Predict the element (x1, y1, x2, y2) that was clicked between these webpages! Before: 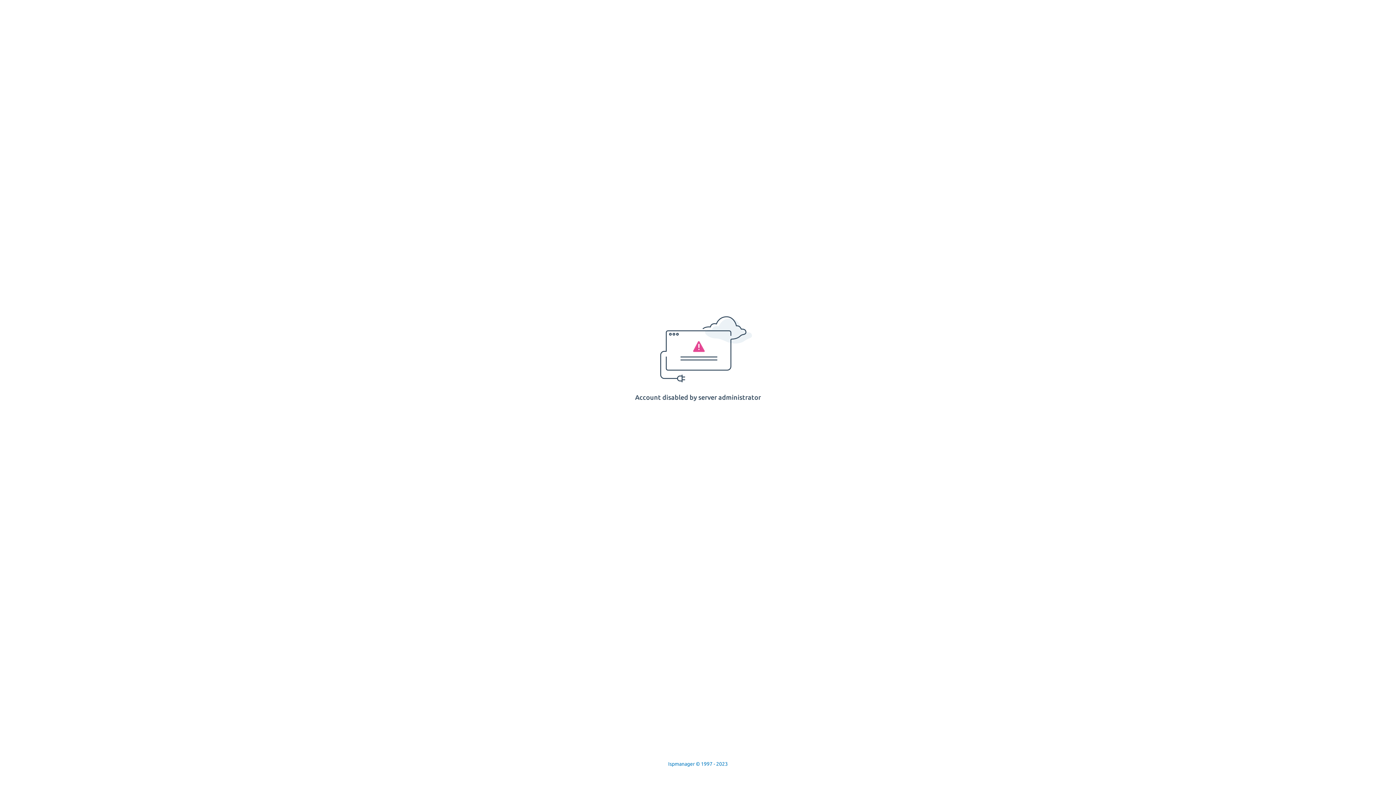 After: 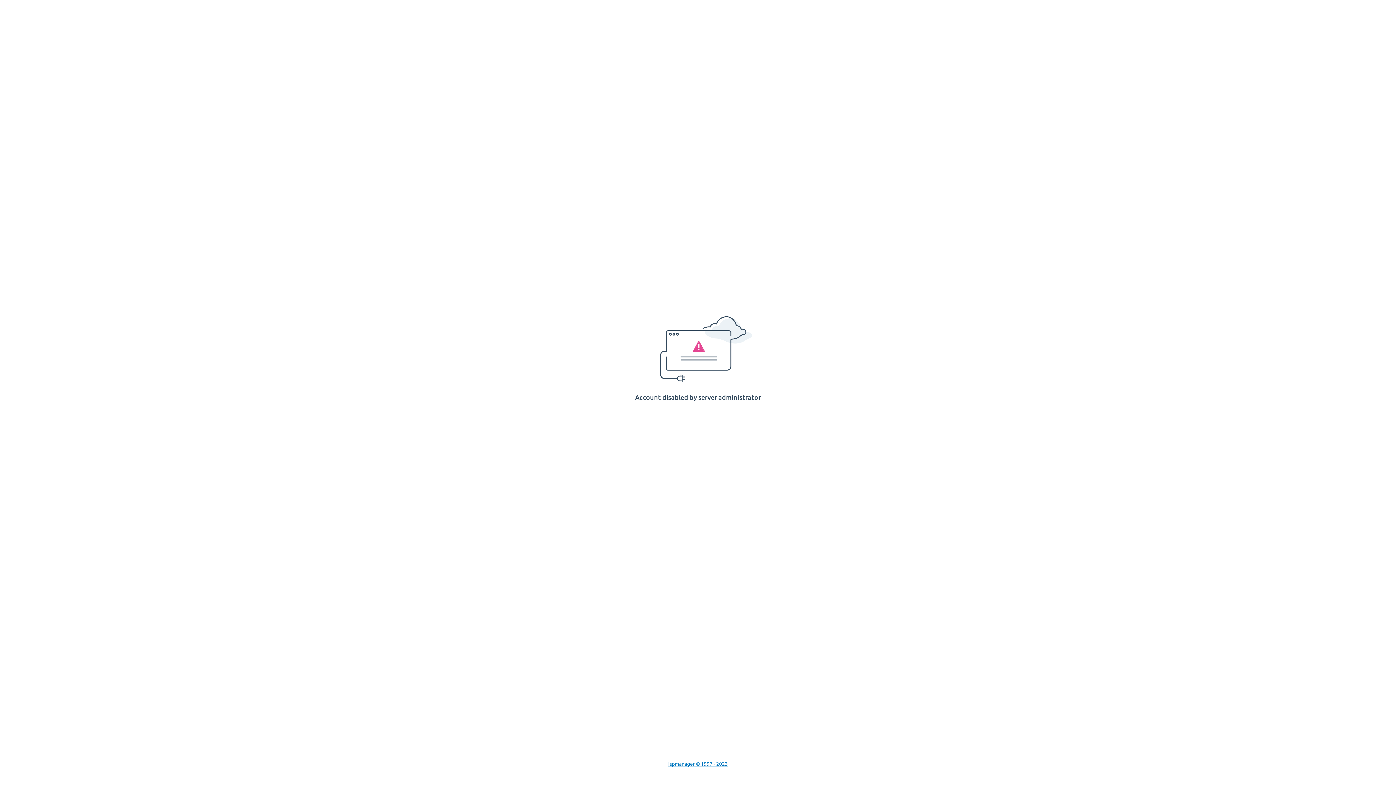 Action: label: Ispmanager © 1997 - 2023 bbox: (668, 761, 728, 767)